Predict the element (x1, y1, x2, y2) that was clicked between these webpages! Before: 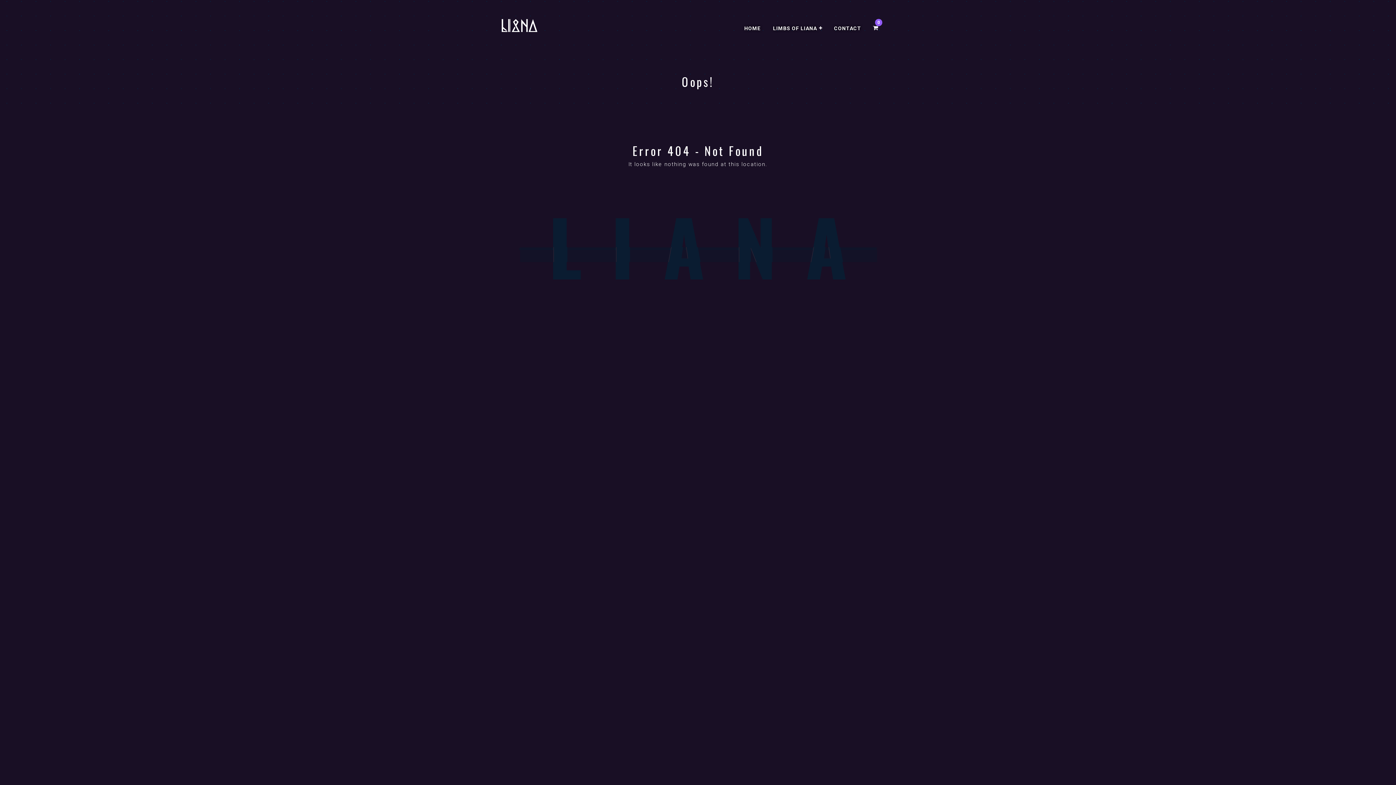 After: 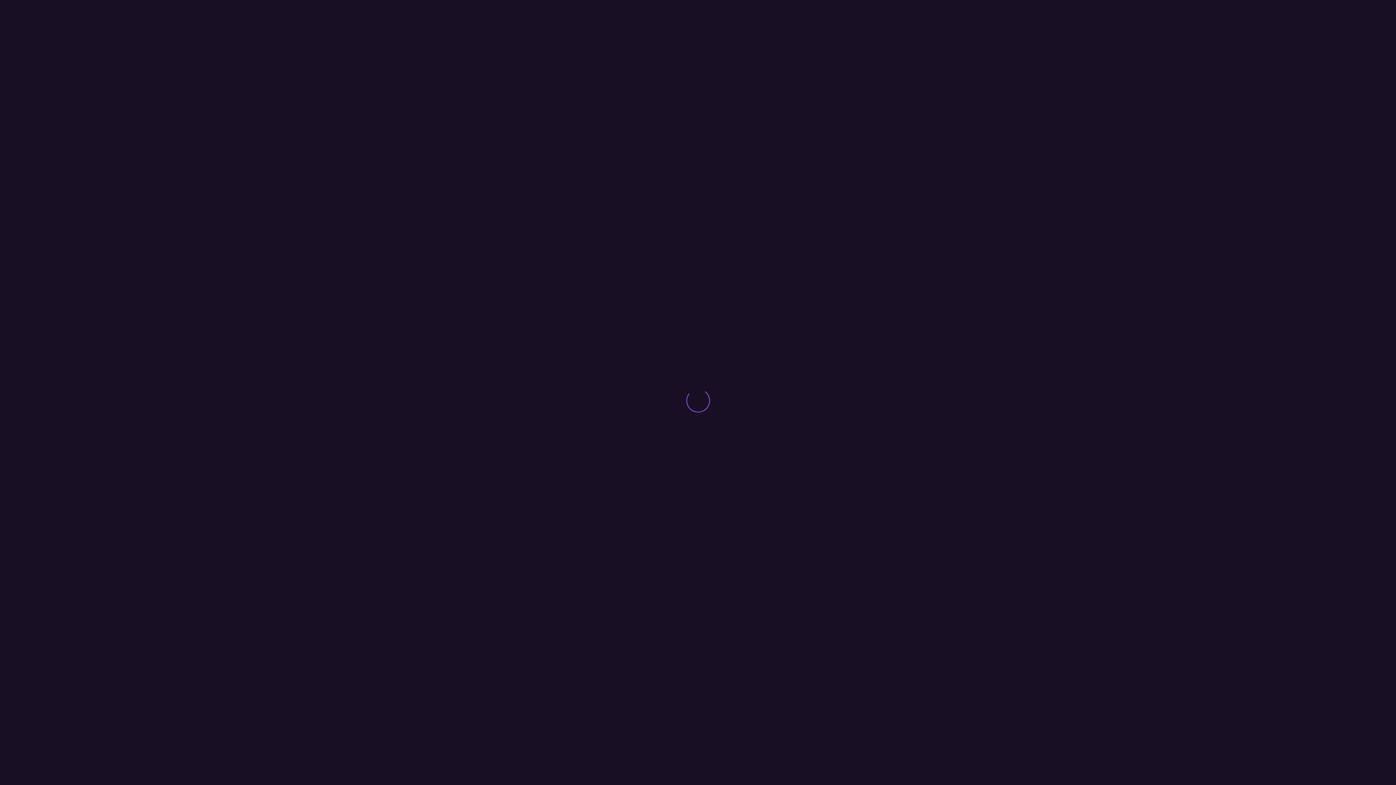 Action: label: HOME bbox: (738, 18, 766, 38)